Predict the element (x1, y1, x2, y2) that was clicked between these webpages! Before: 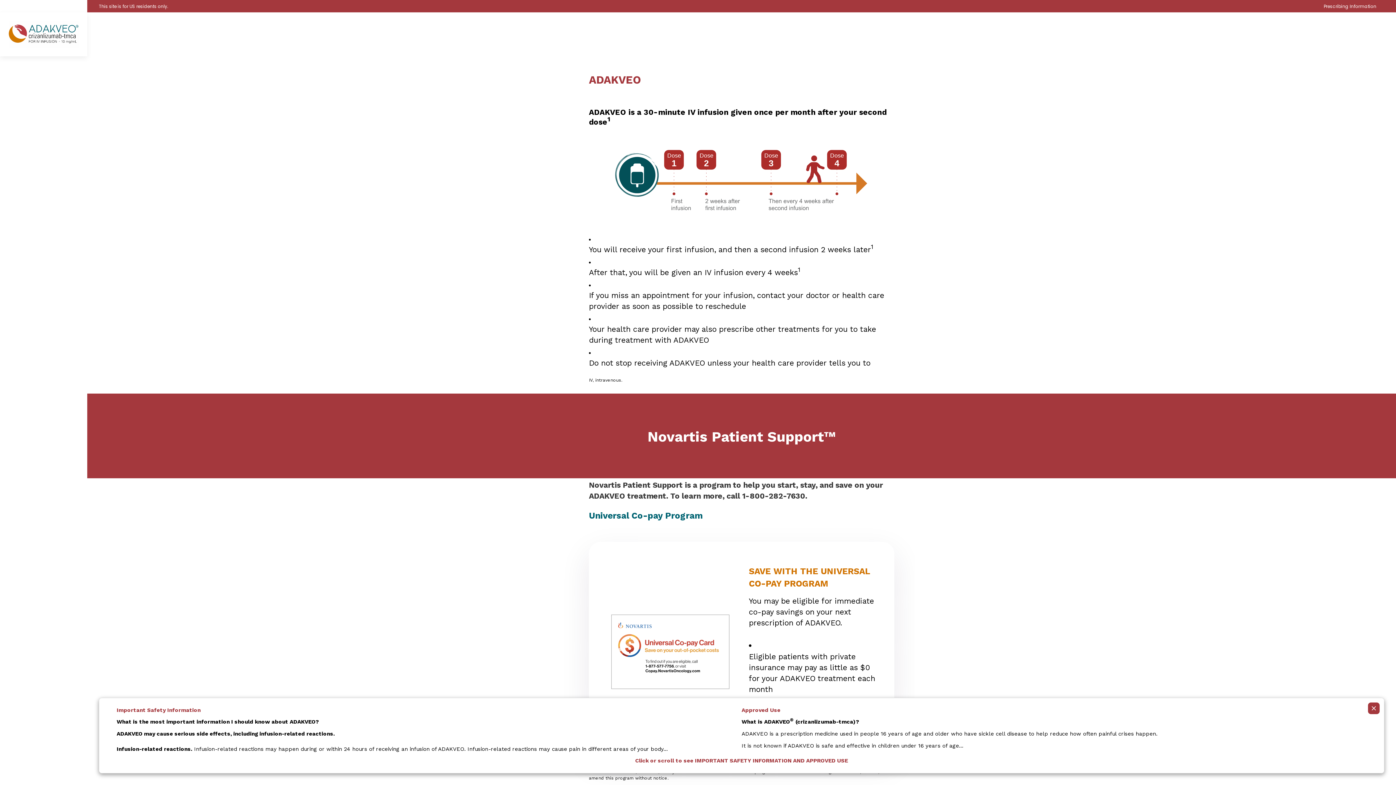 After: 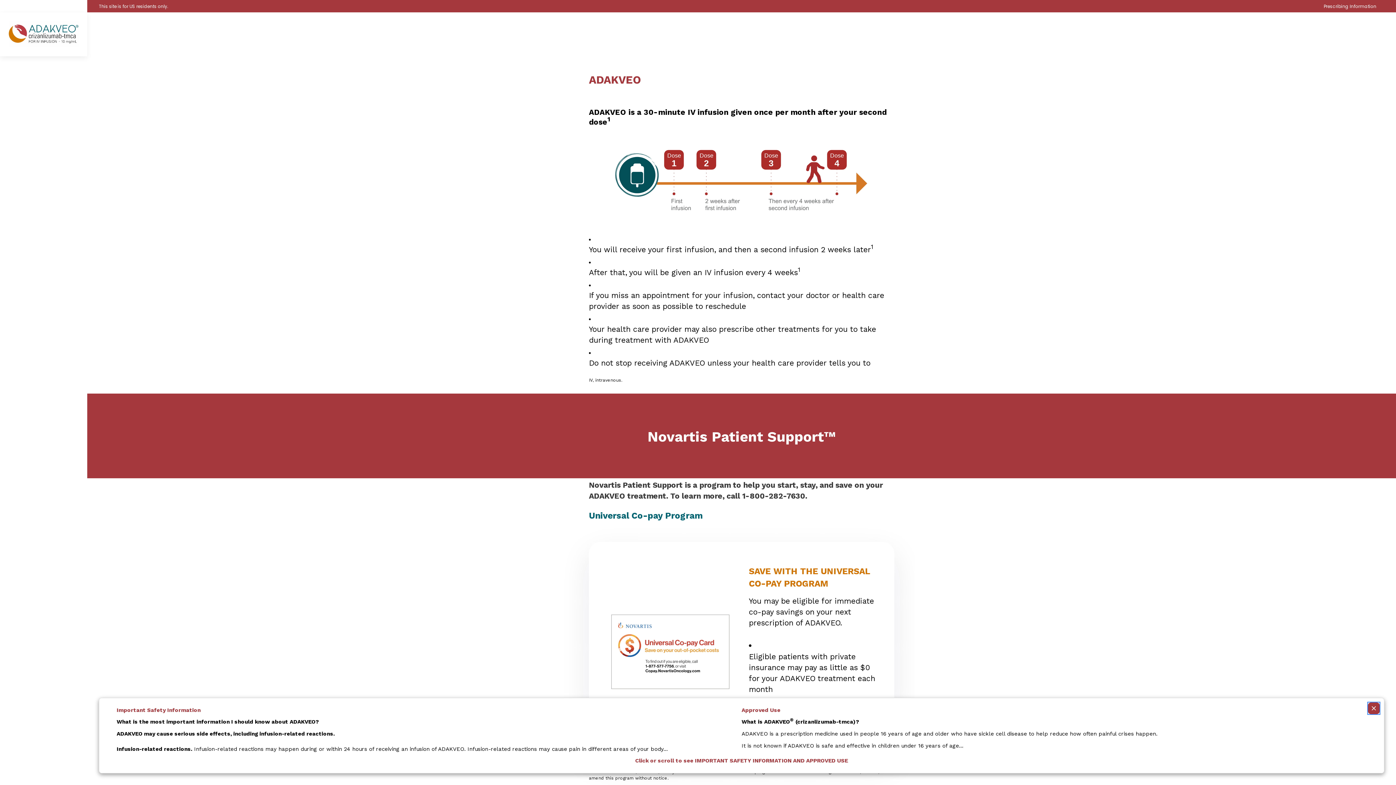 Action: label: Collapse ISI bbox: (1368, 702, 1380, 714)